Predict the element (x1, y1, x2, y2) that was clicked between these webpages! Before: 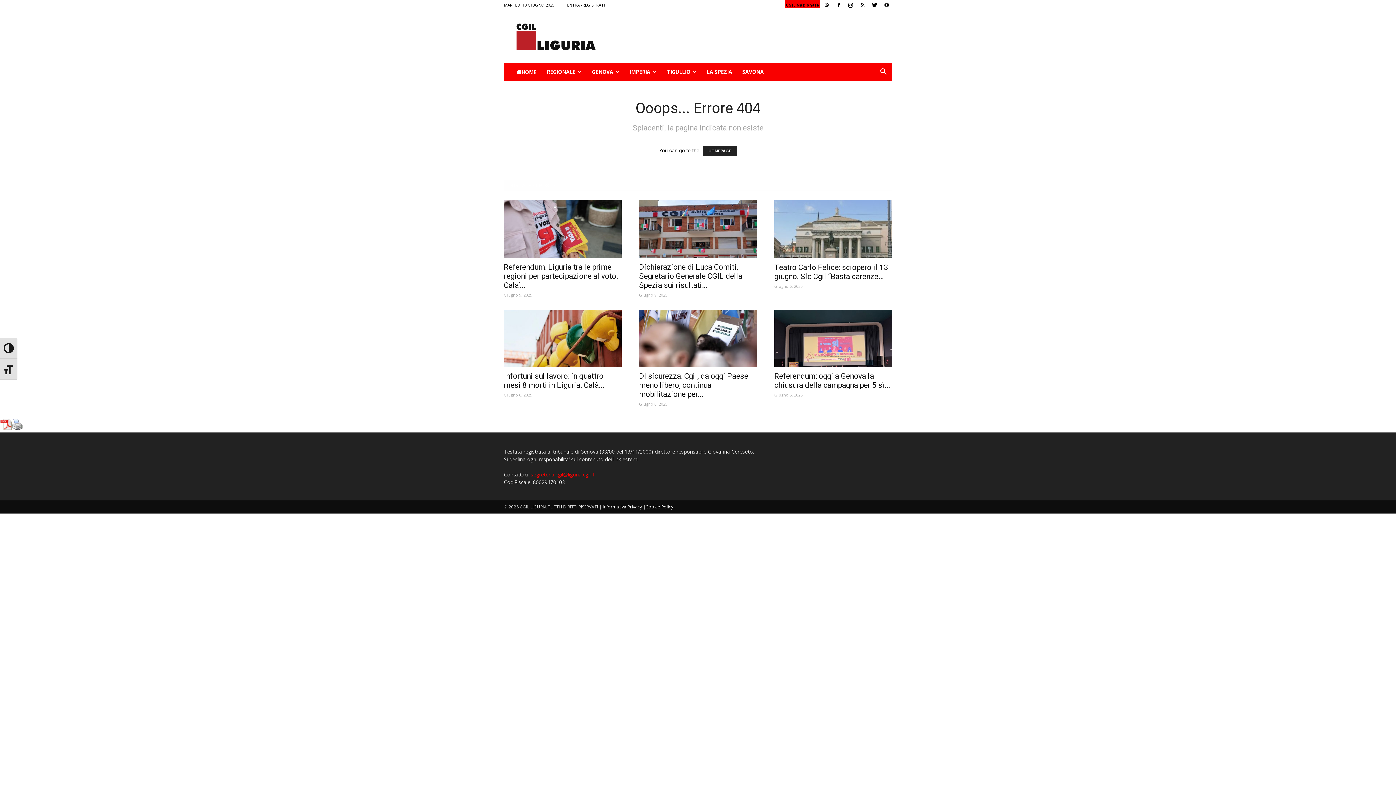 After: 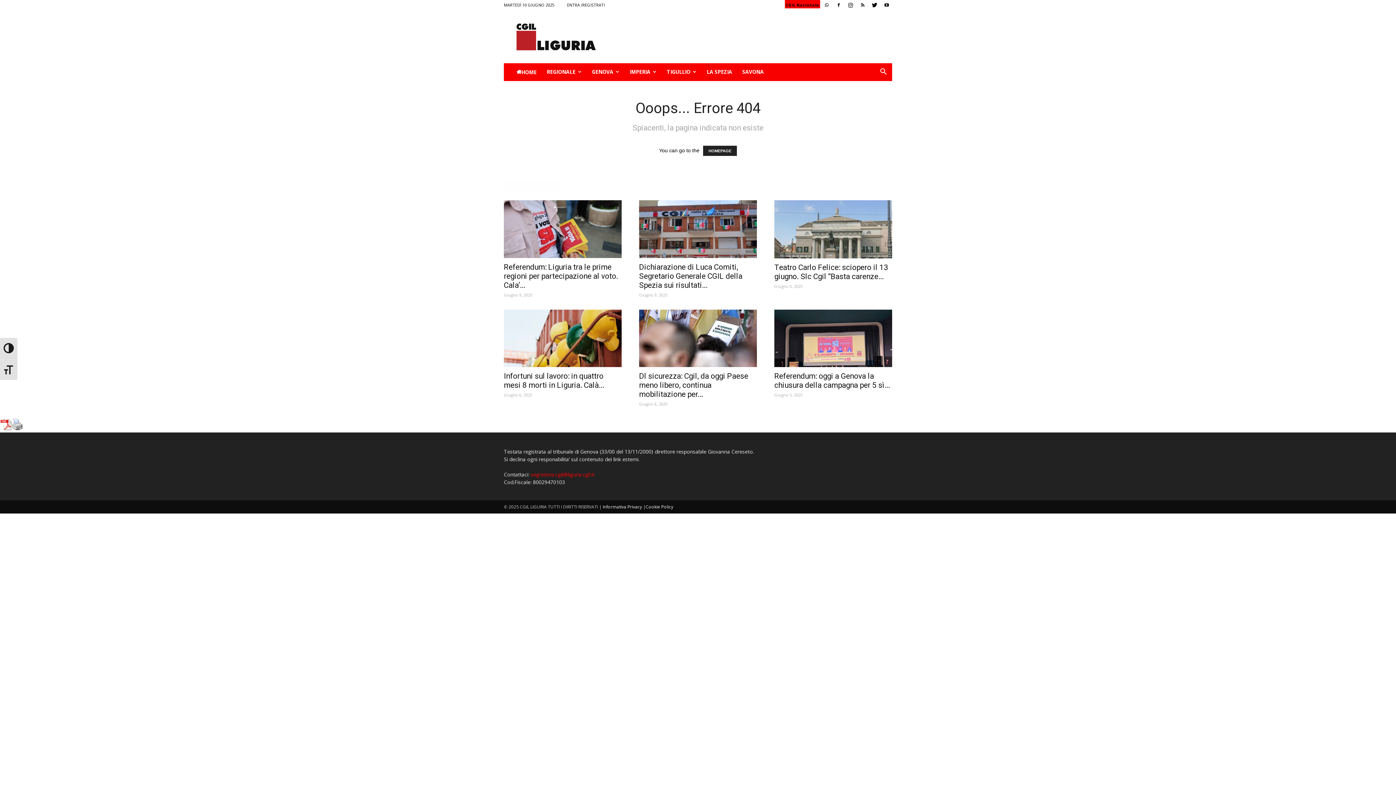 Action: bbox: (530, 471, 594, 478) label: segreteria.cgil@liguria.cgil.it